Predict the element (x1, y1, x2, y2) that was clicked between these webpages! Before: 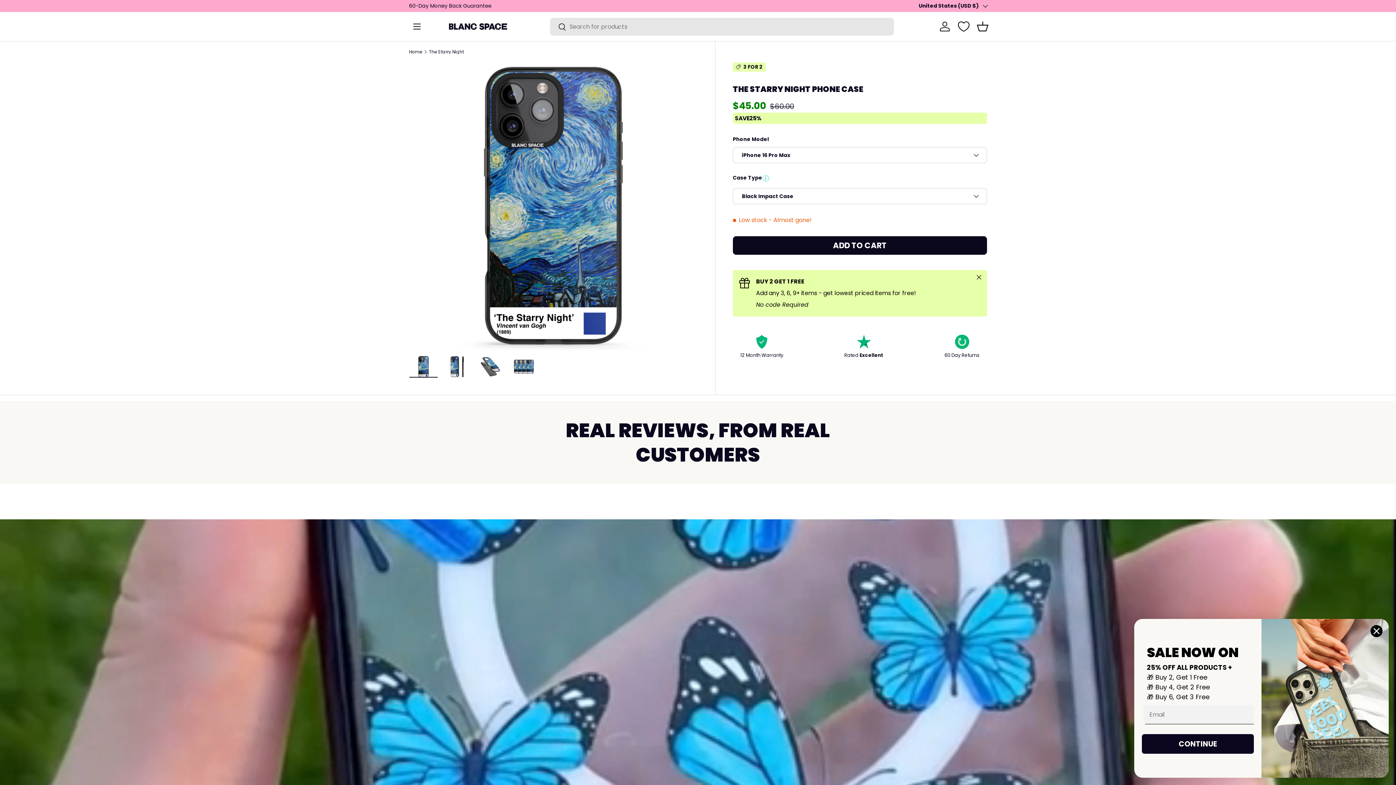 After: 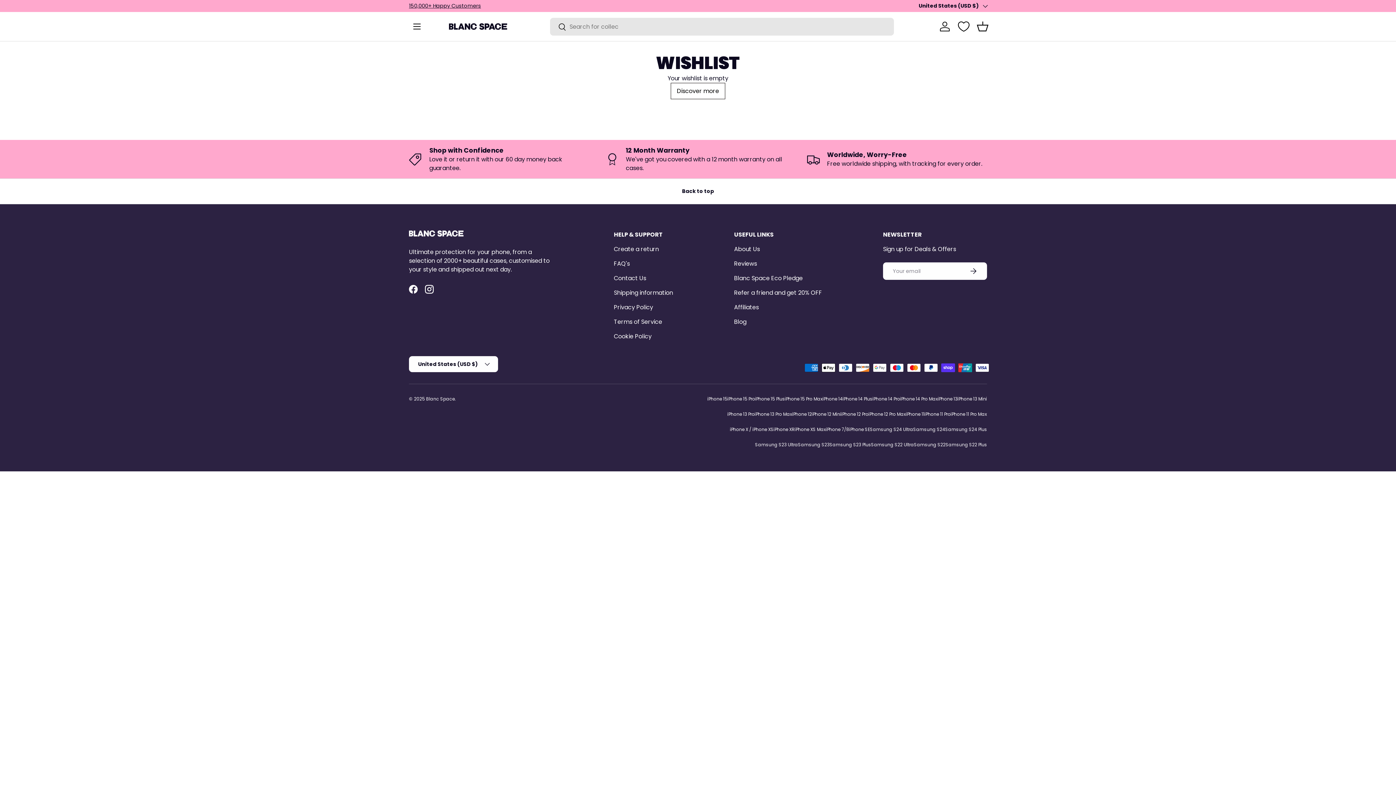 Action: label: Wishlist bbox: (958, 18, 969, 34)